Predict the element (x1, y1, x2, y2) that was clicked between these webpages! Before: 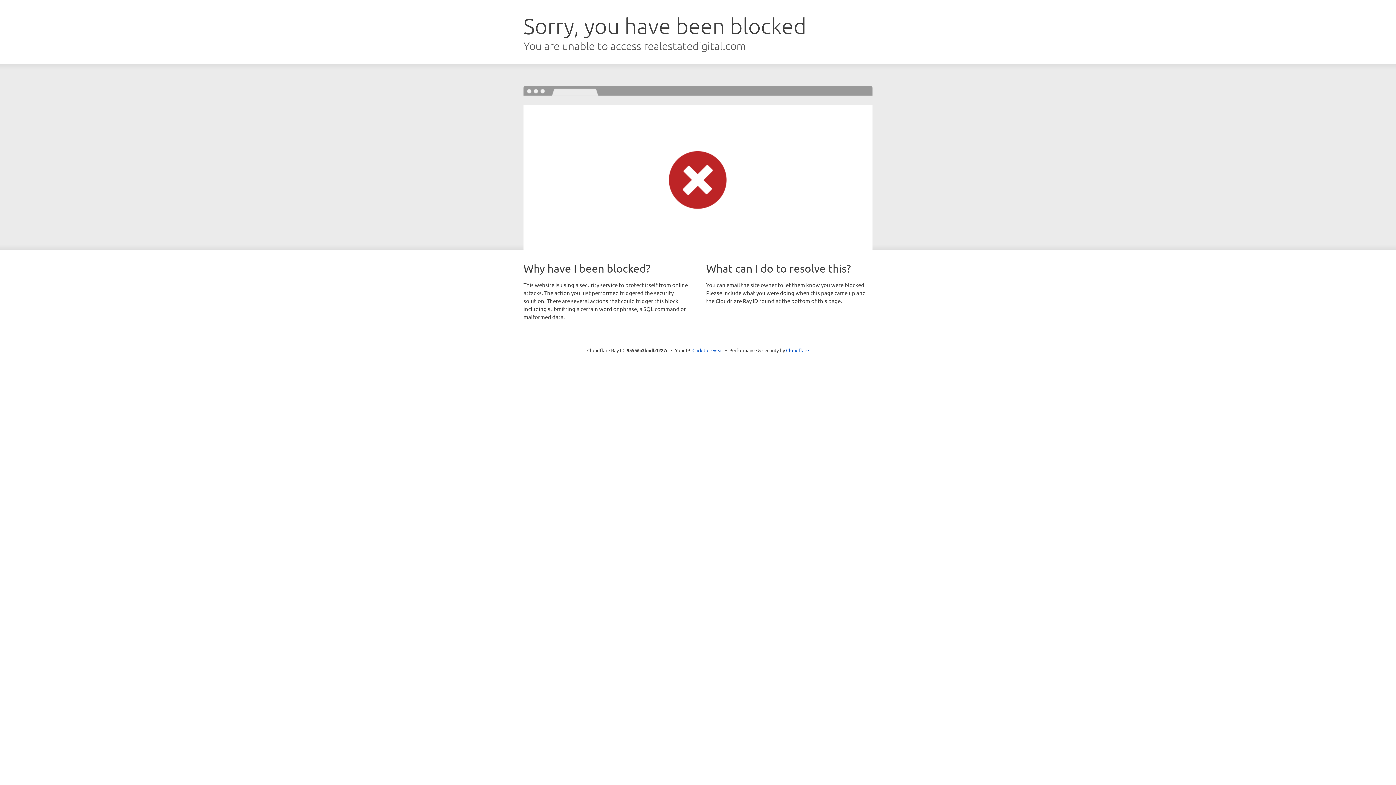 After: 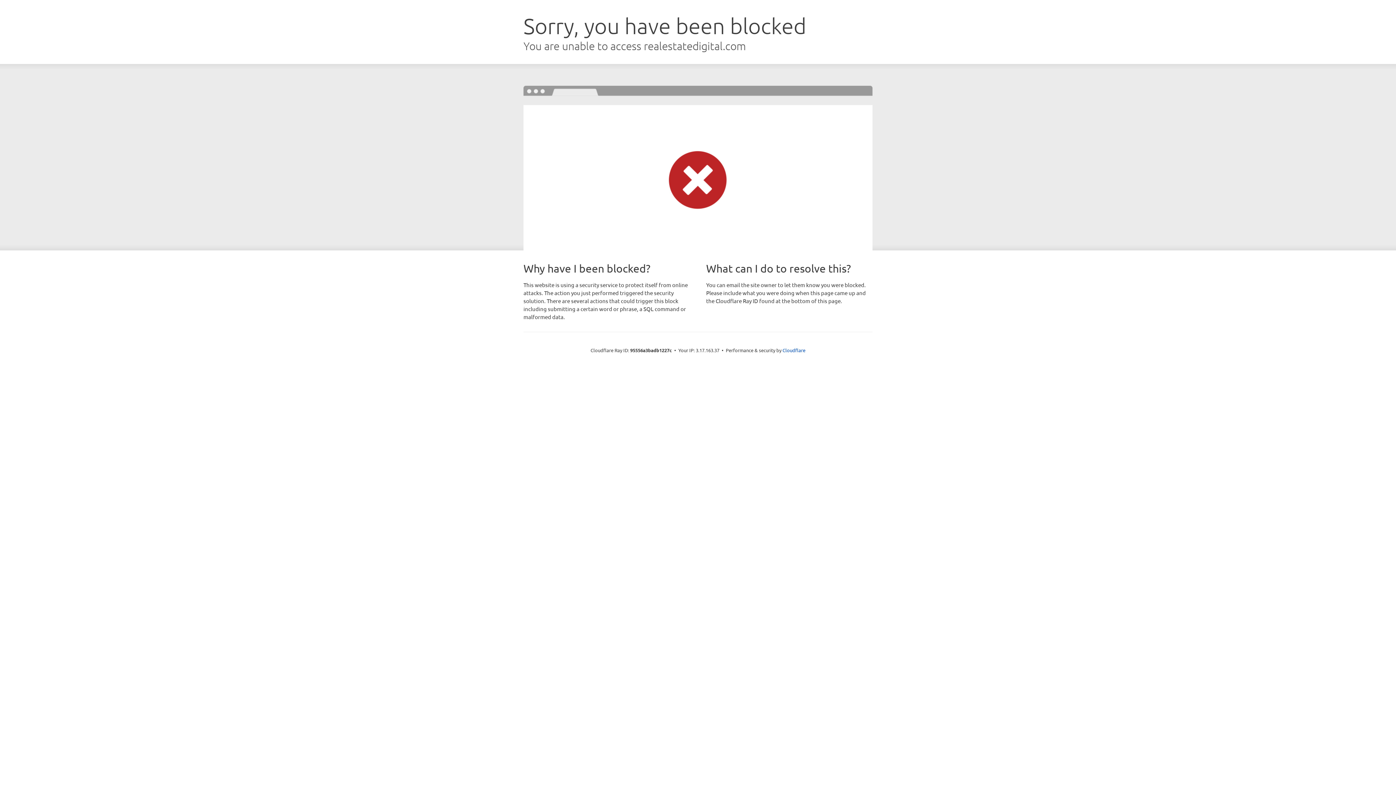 Action: label: Click to reveal bbox: (692, 346, 723, 353)